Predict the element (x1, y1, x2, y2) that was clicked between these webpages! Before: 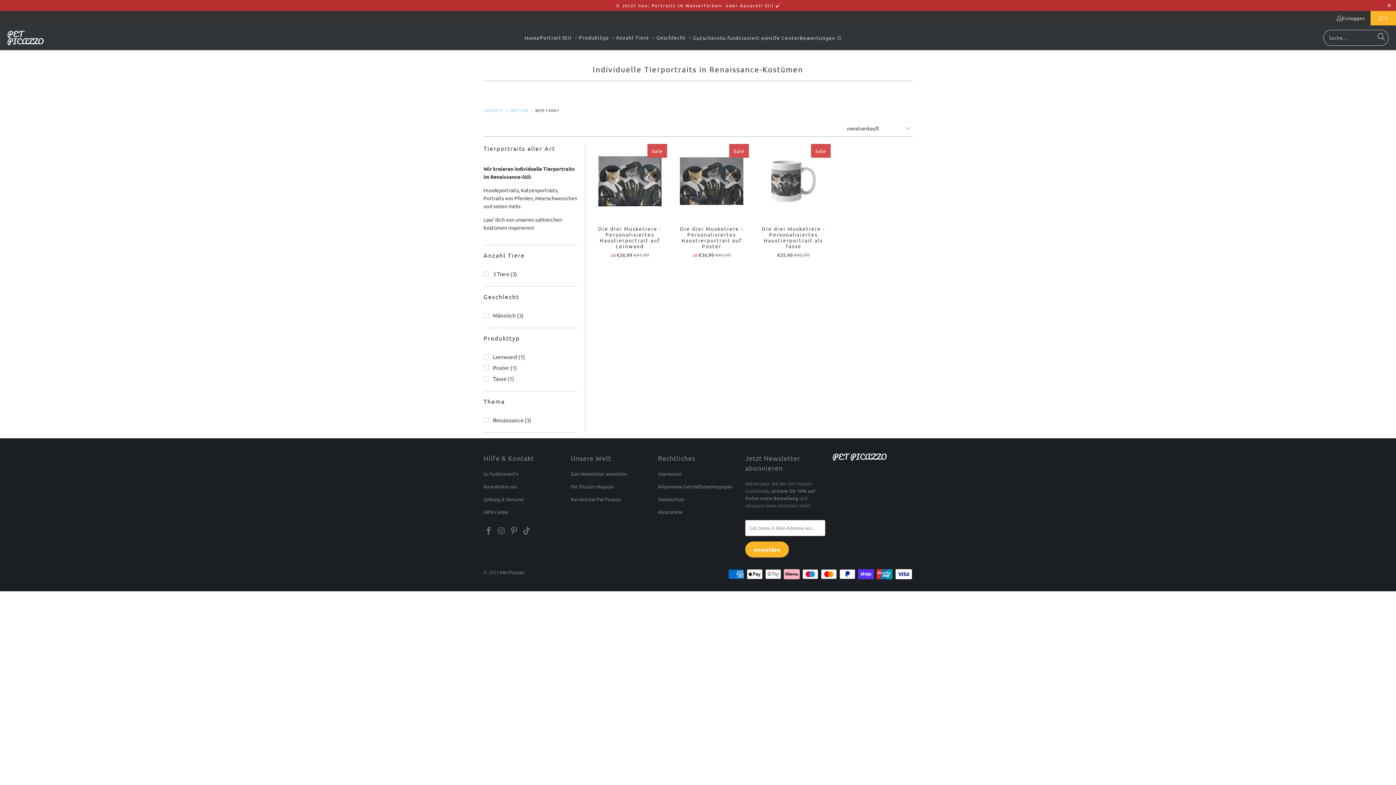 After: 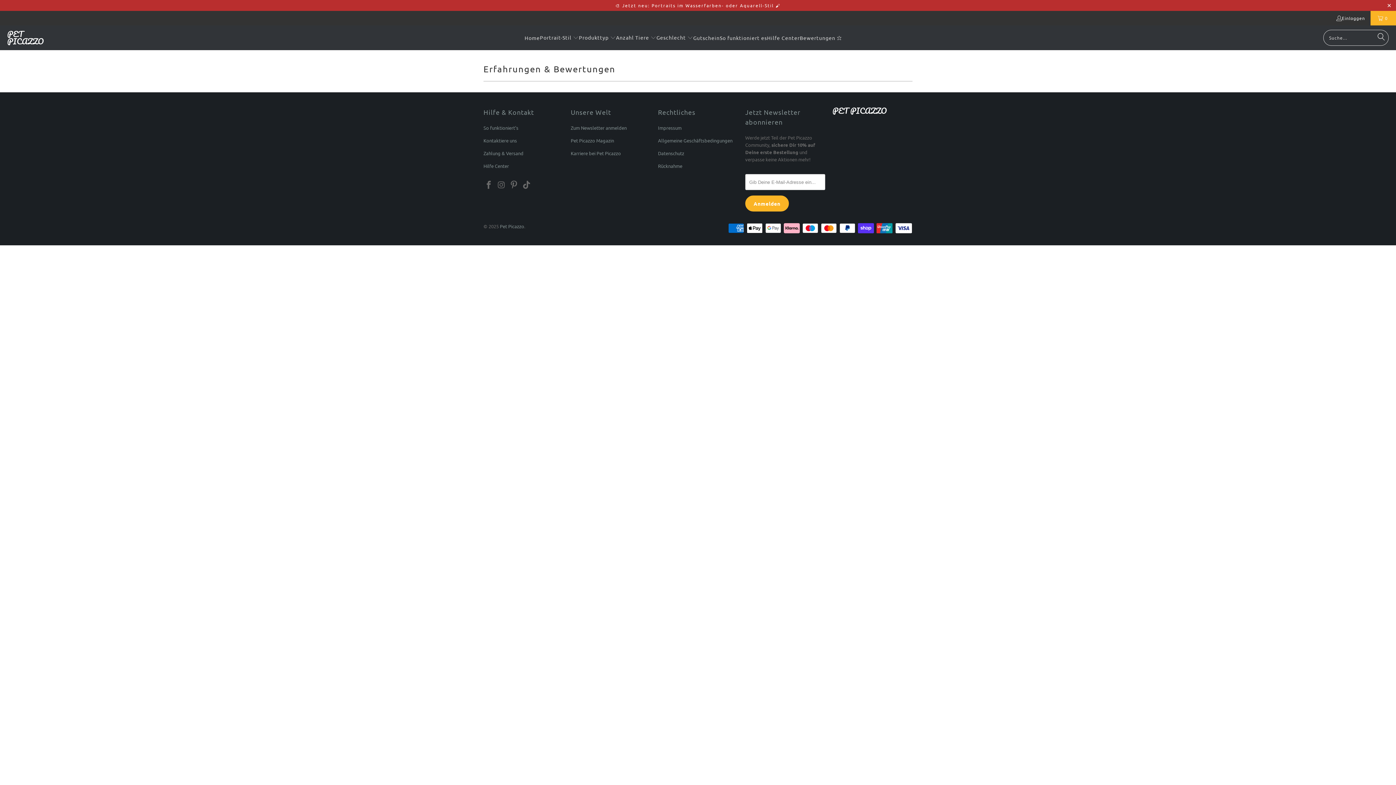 Action: label: Bewertungen ⭐ bbox: (799, 29, 842, 46)